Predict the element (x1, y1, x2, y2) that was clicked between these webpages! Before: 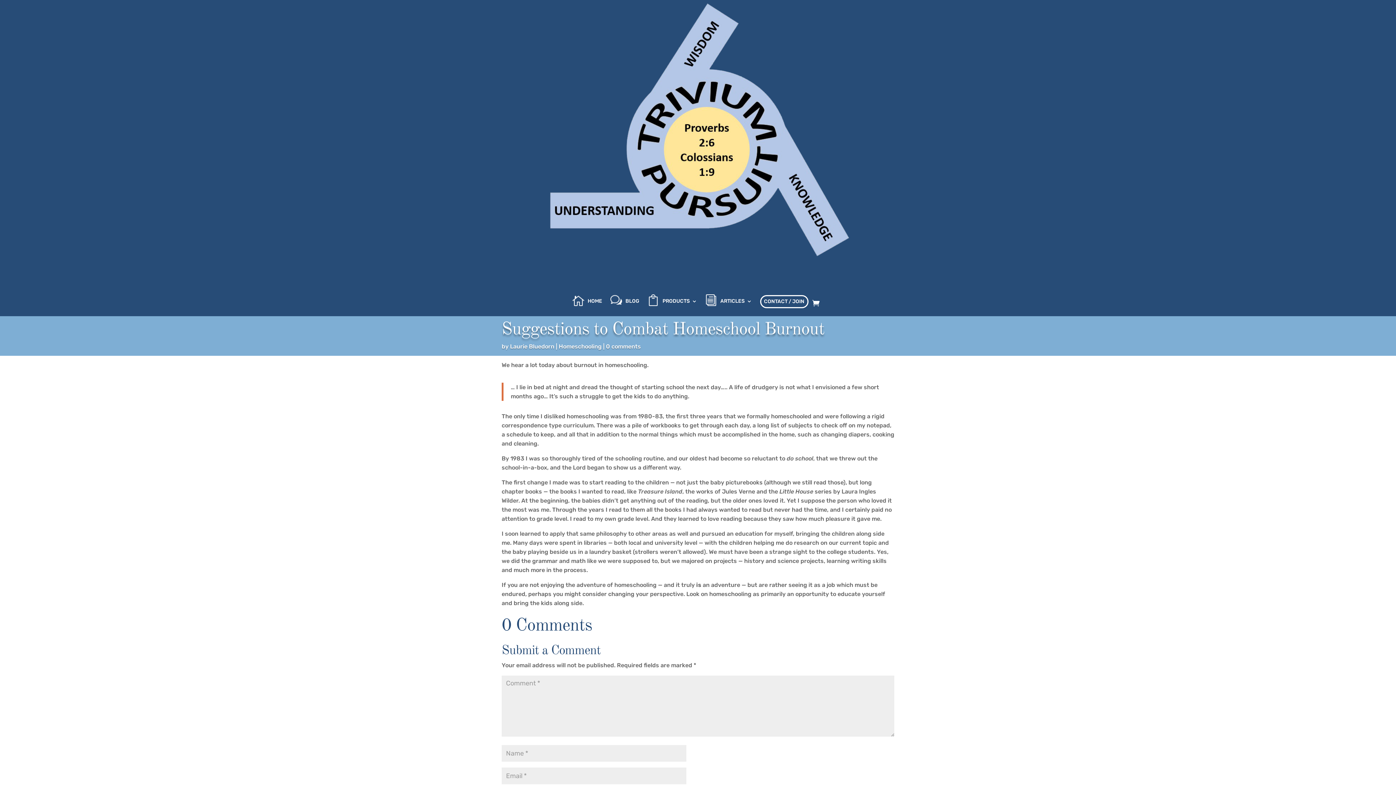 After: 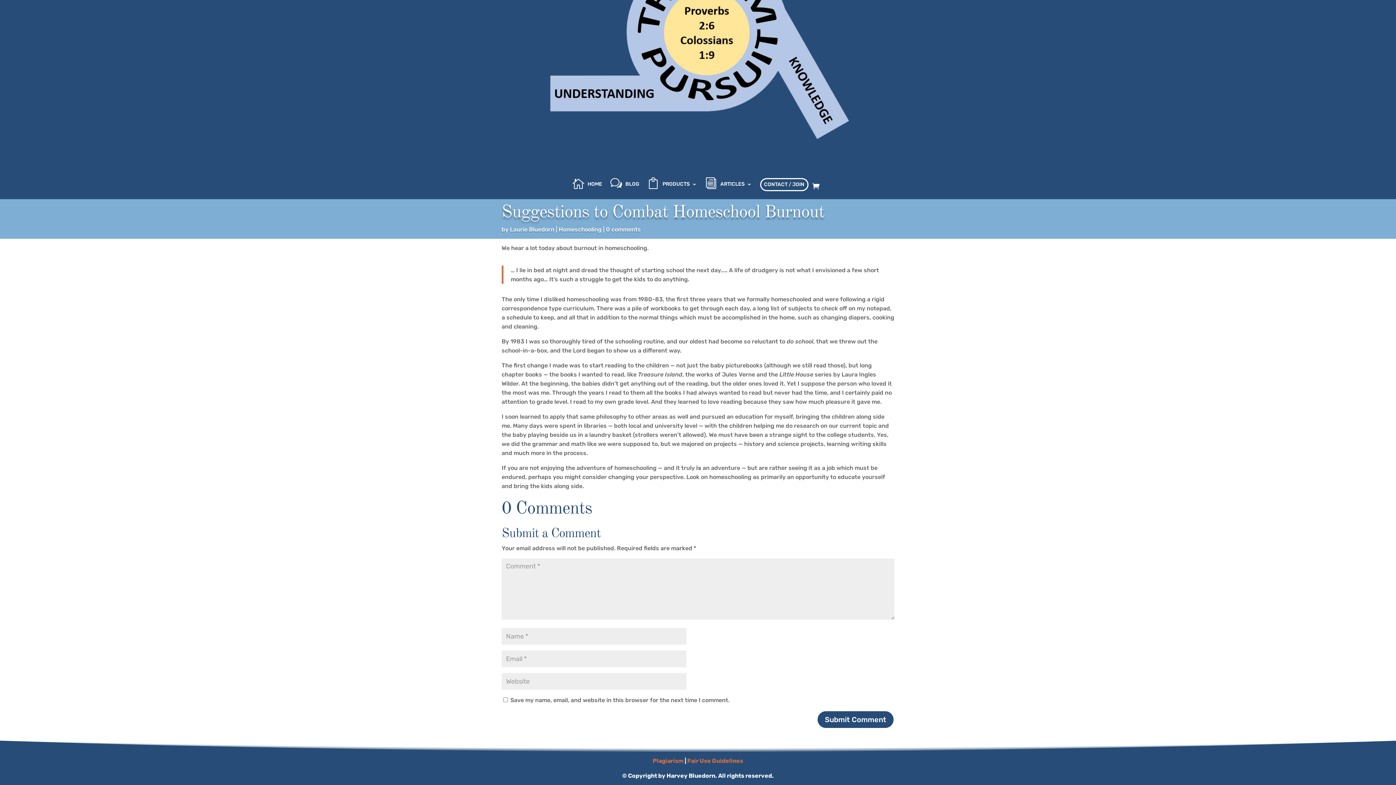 Action: label: 0 comments bbox: (606, 343, 641, 350)